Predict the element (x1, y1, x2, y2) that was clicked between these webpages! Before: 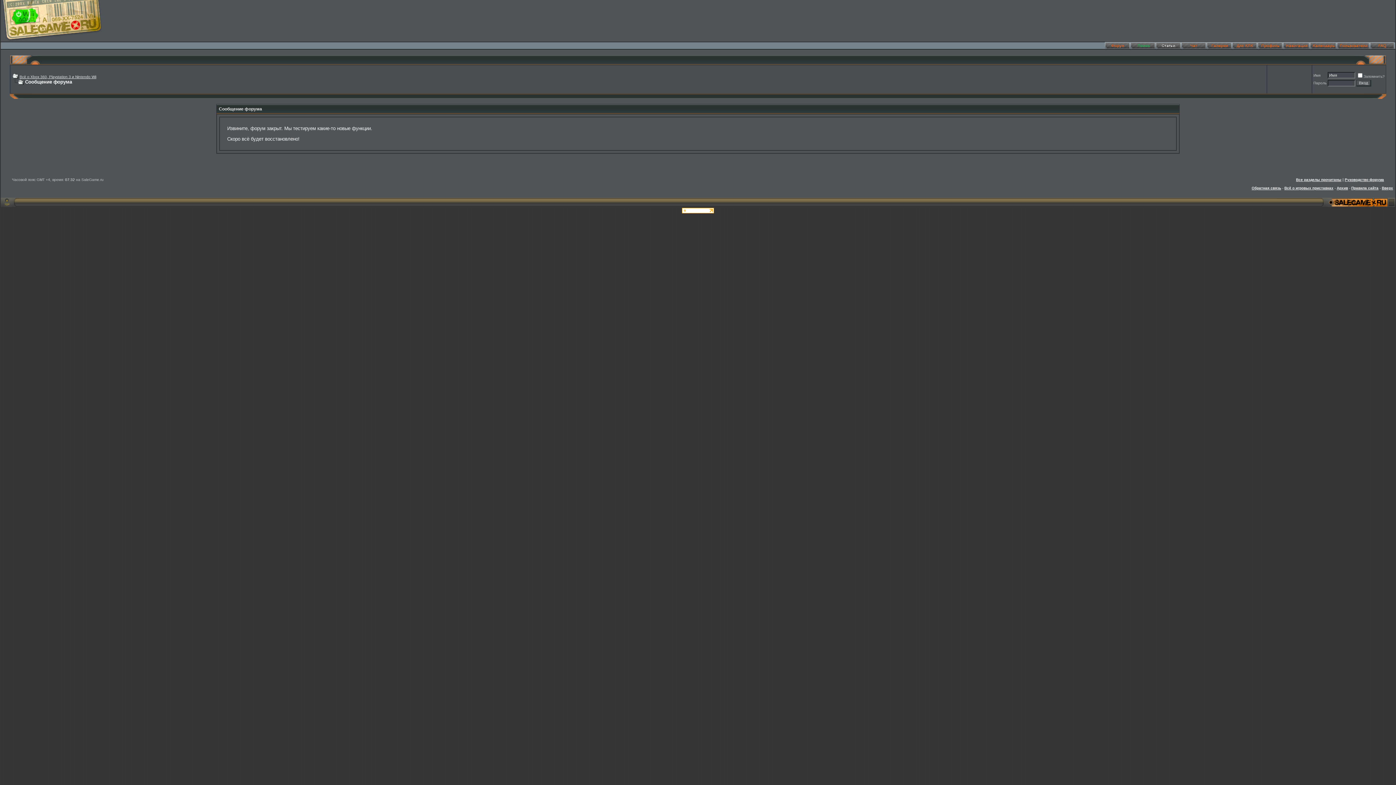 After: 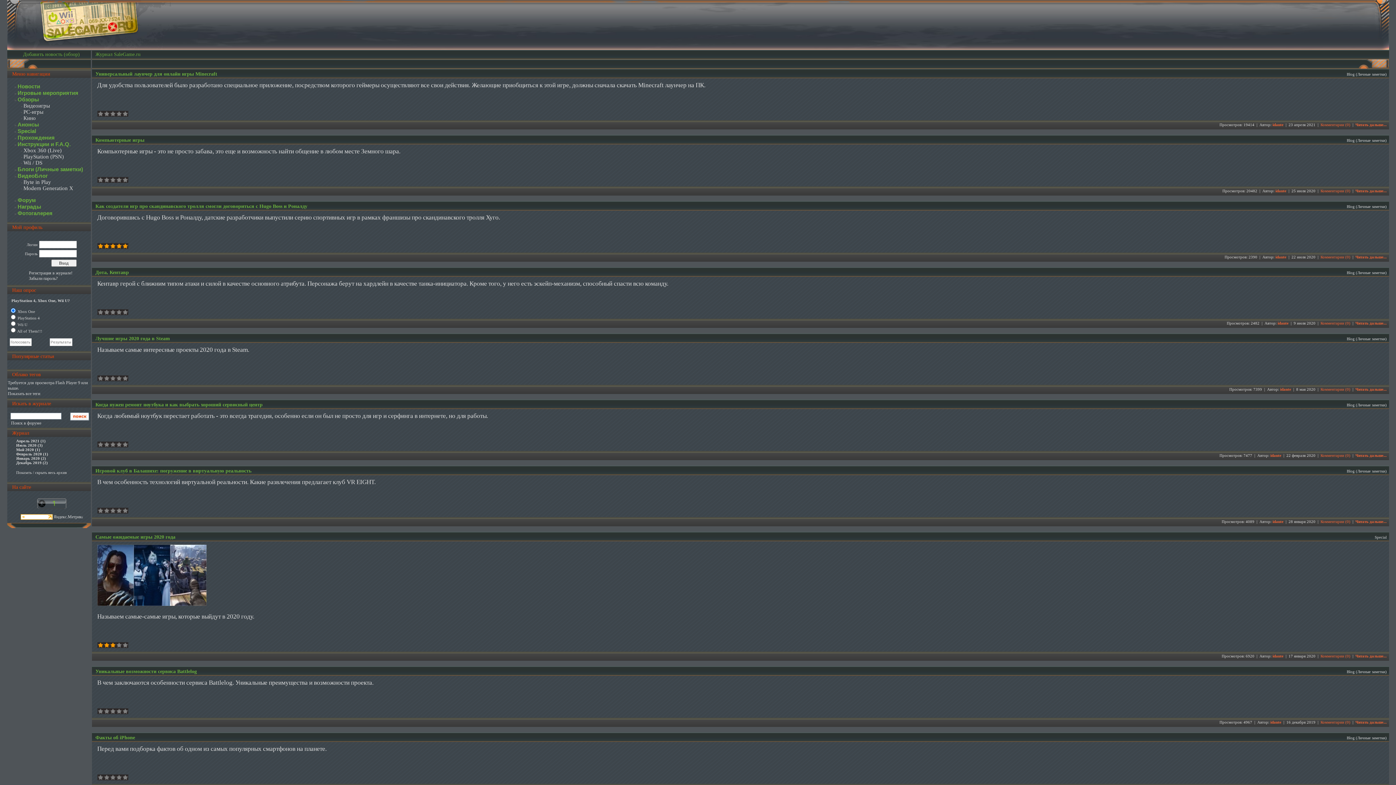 Action: bbox: (1156, 45, 1181, 50)